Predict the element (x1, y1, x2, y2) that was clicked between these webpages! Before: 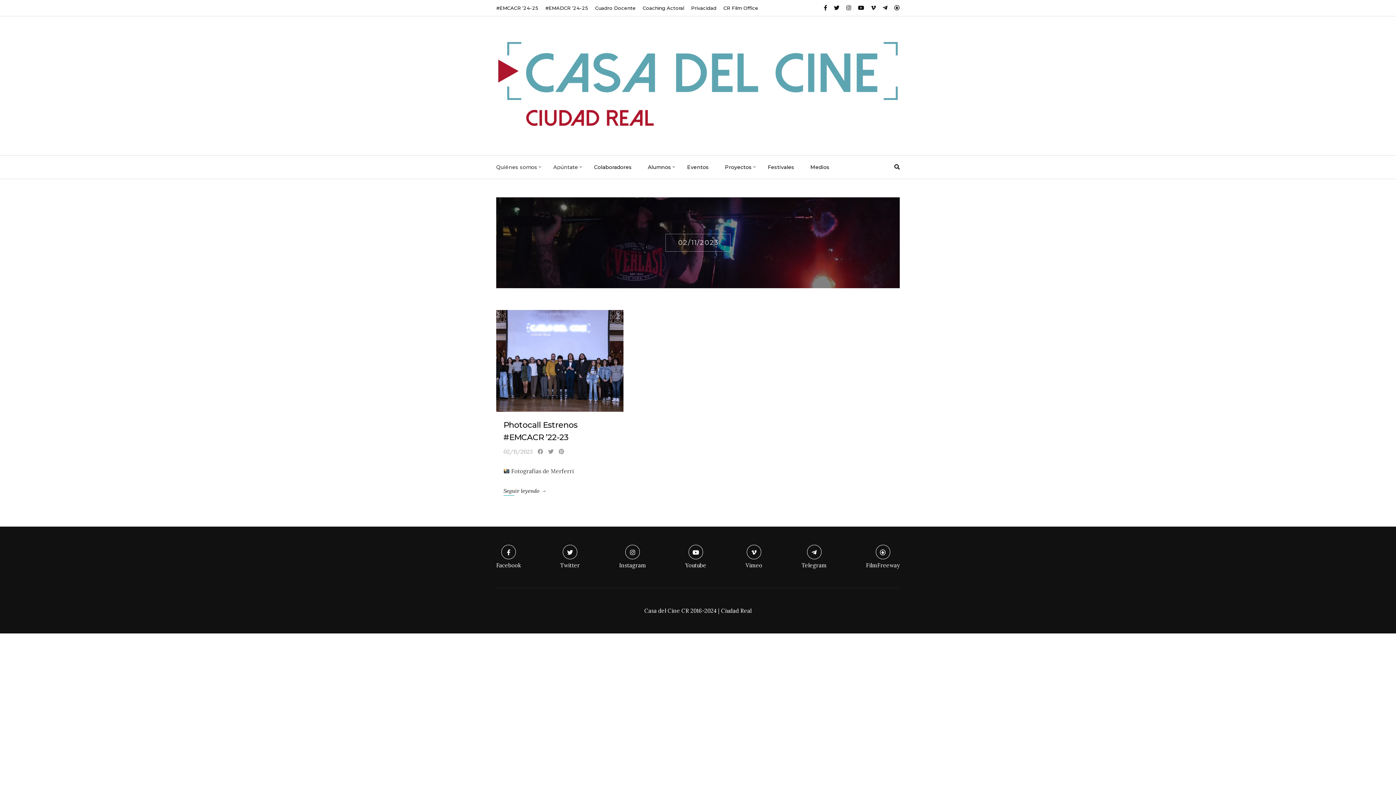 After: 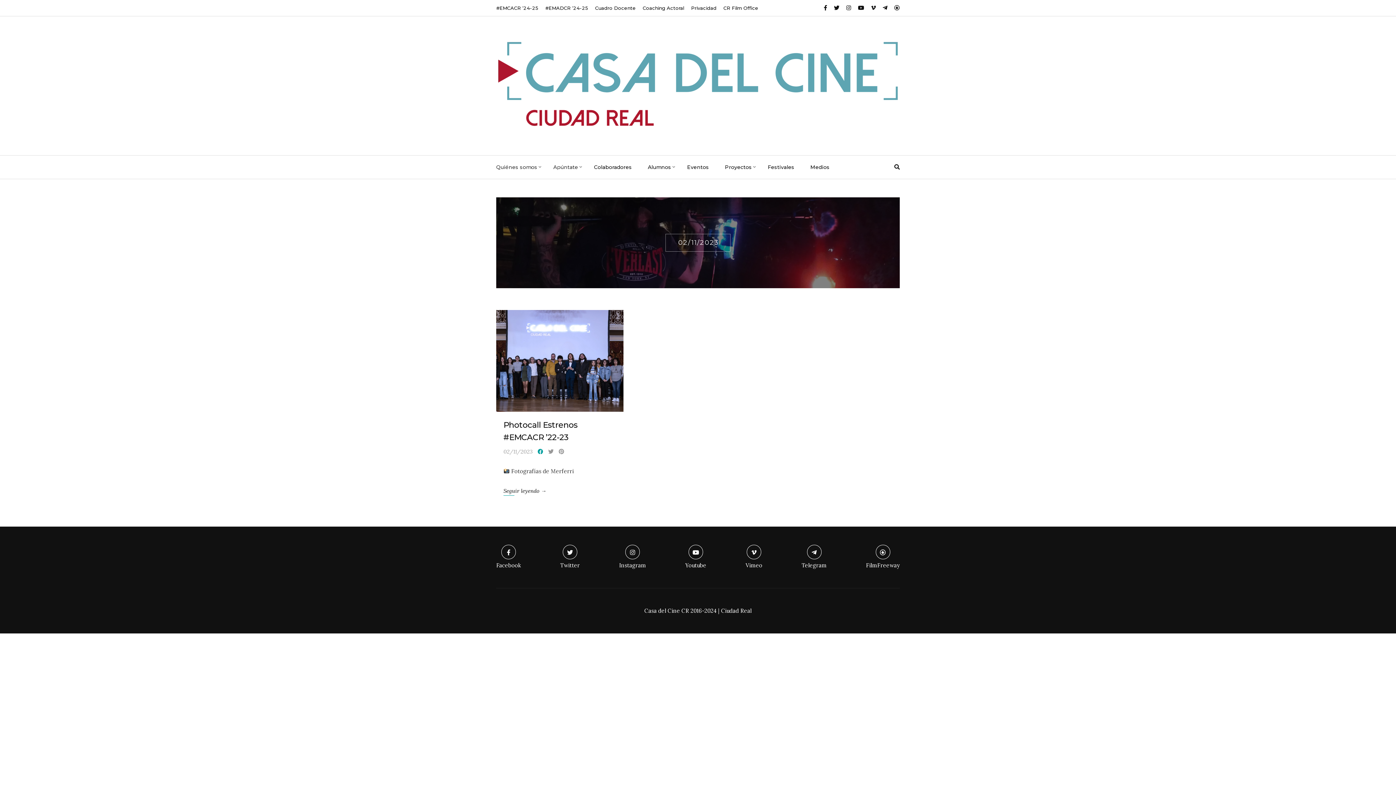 Action: bbox: (537, 448, 543, 455)